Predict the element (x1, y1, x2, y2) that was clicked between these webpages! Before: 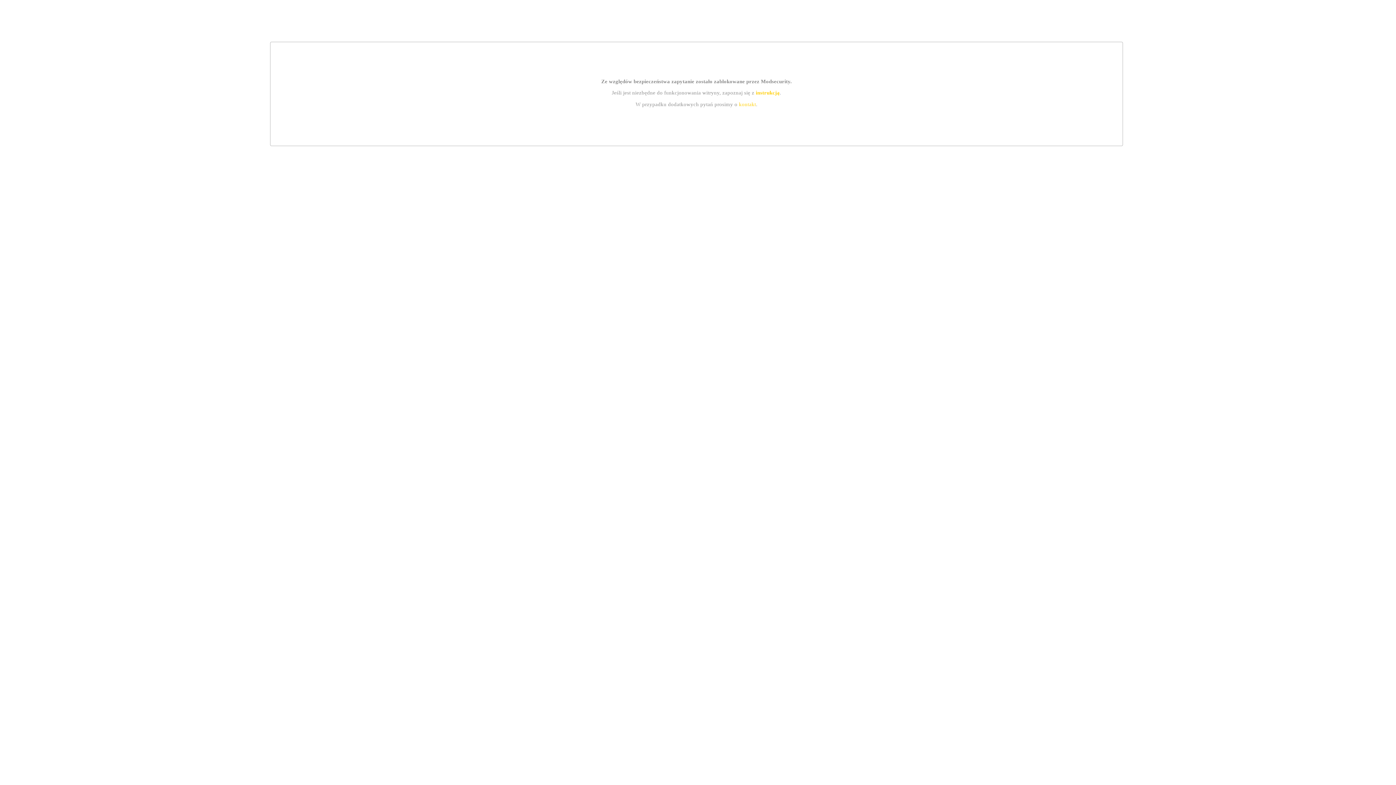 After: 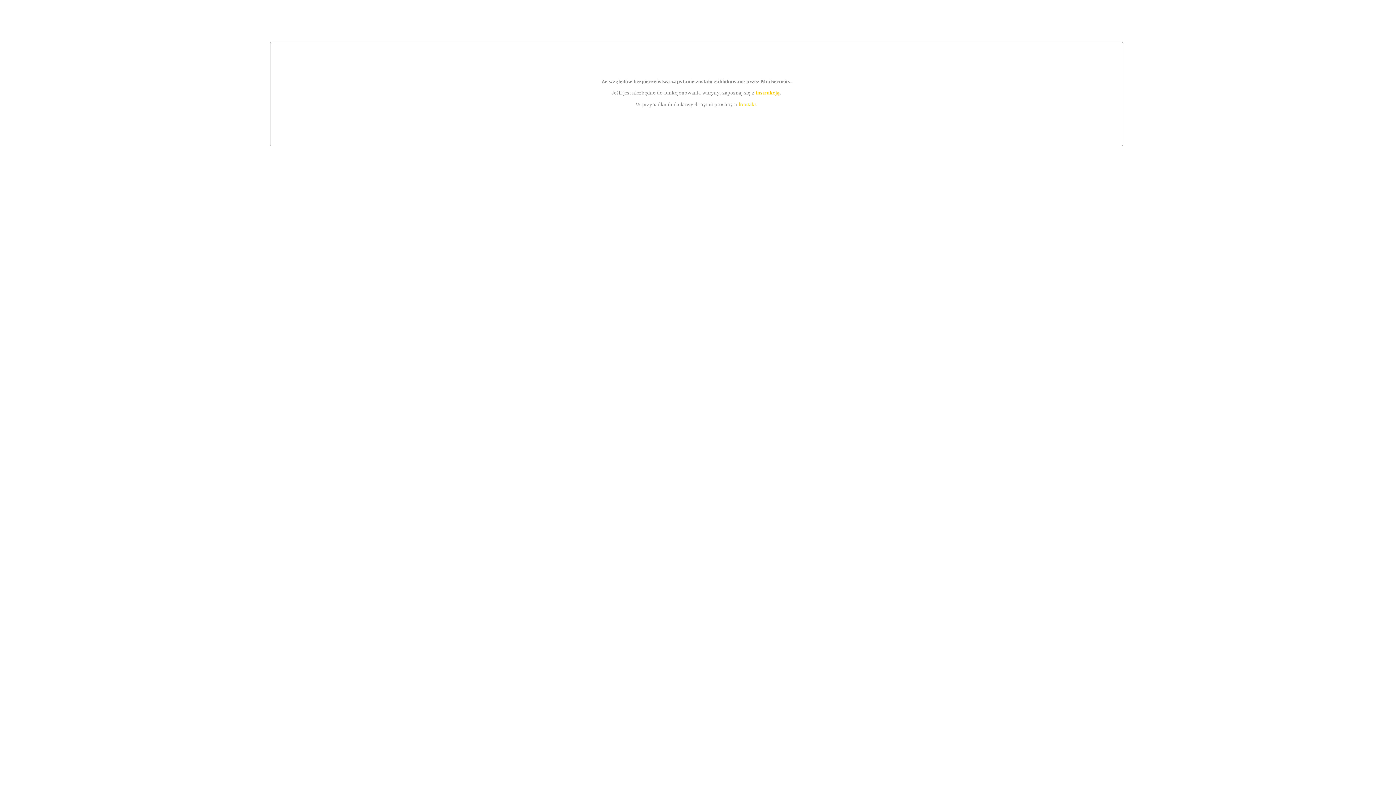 Action: label: kontakt bbox: (739, 101, 756, 107)